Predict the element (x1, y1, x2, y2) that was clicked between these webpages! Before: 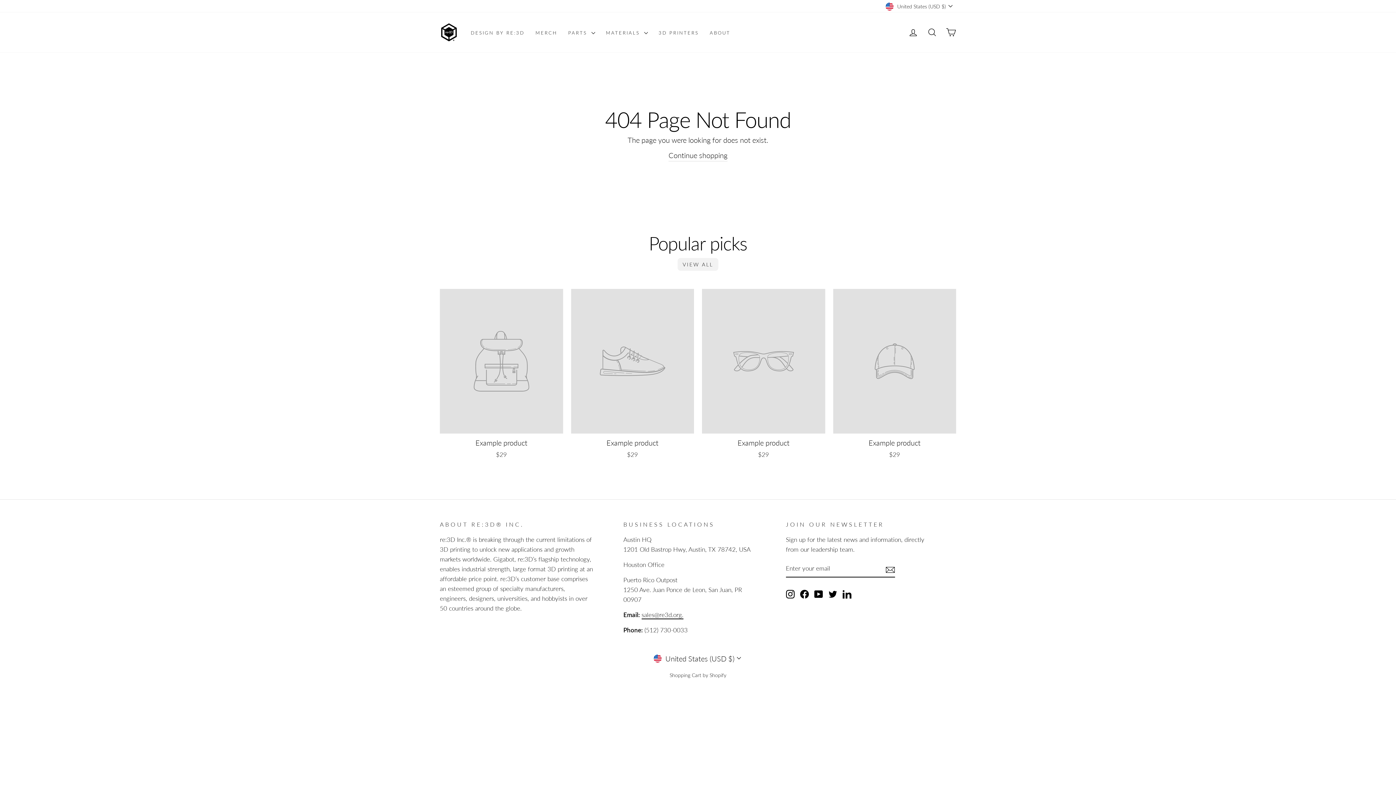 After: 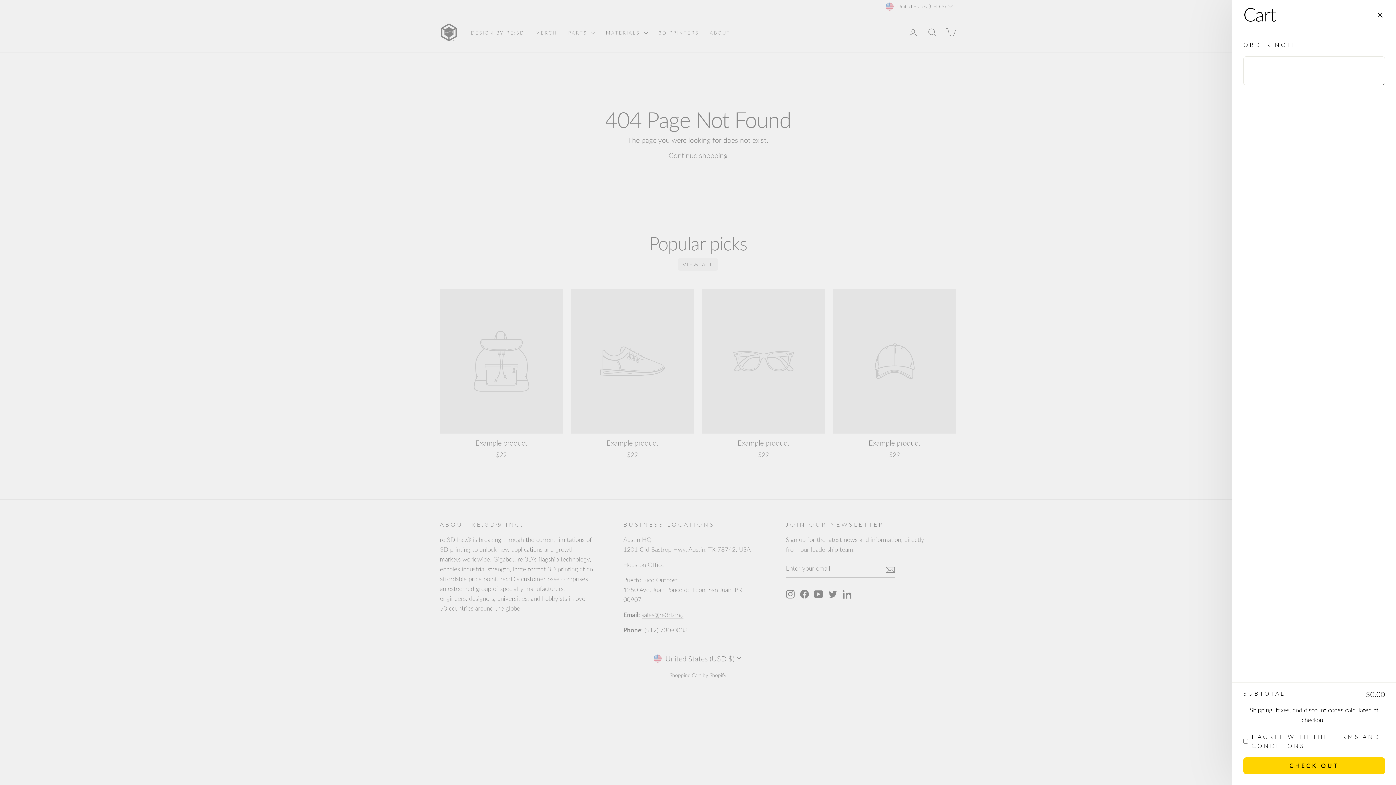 Action: label: CART bbox: (941, 24, 960, 40)